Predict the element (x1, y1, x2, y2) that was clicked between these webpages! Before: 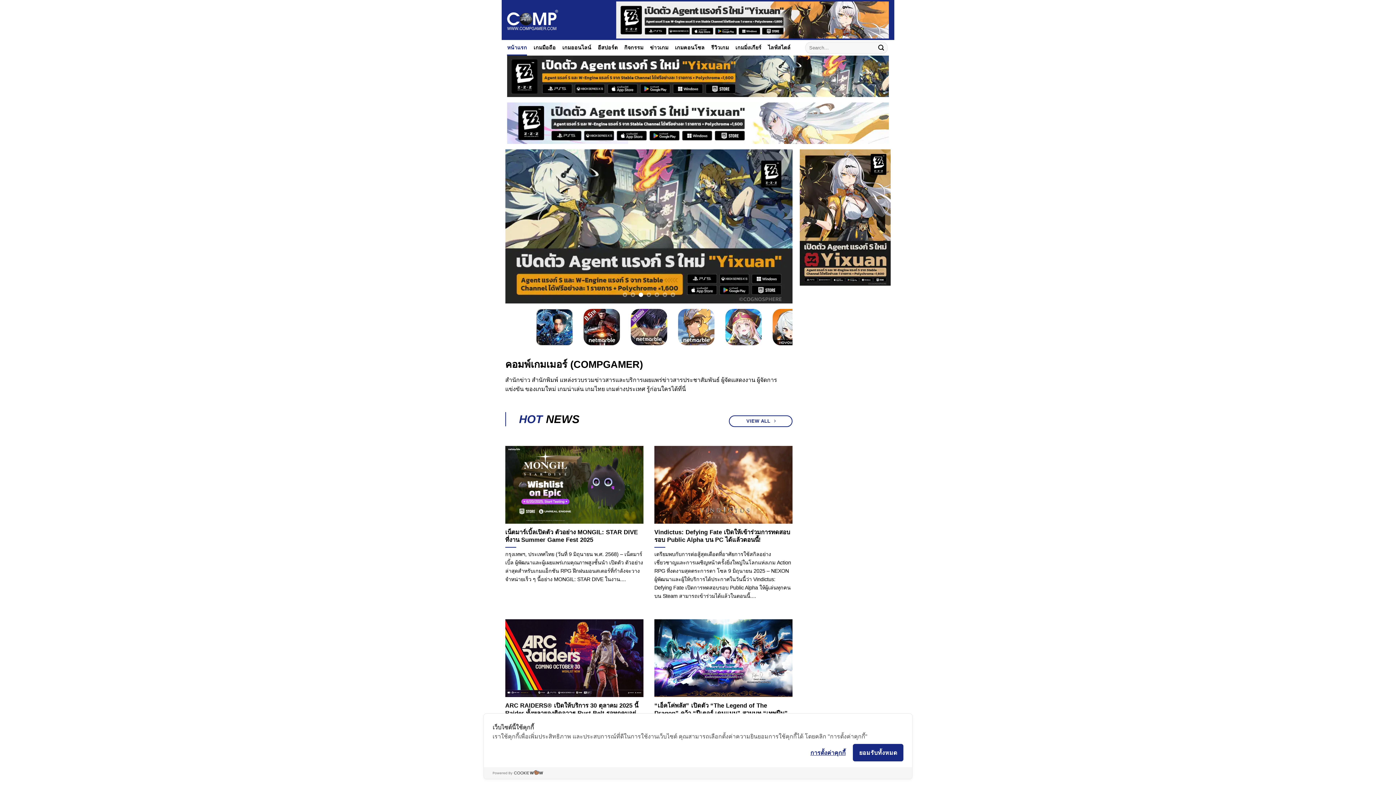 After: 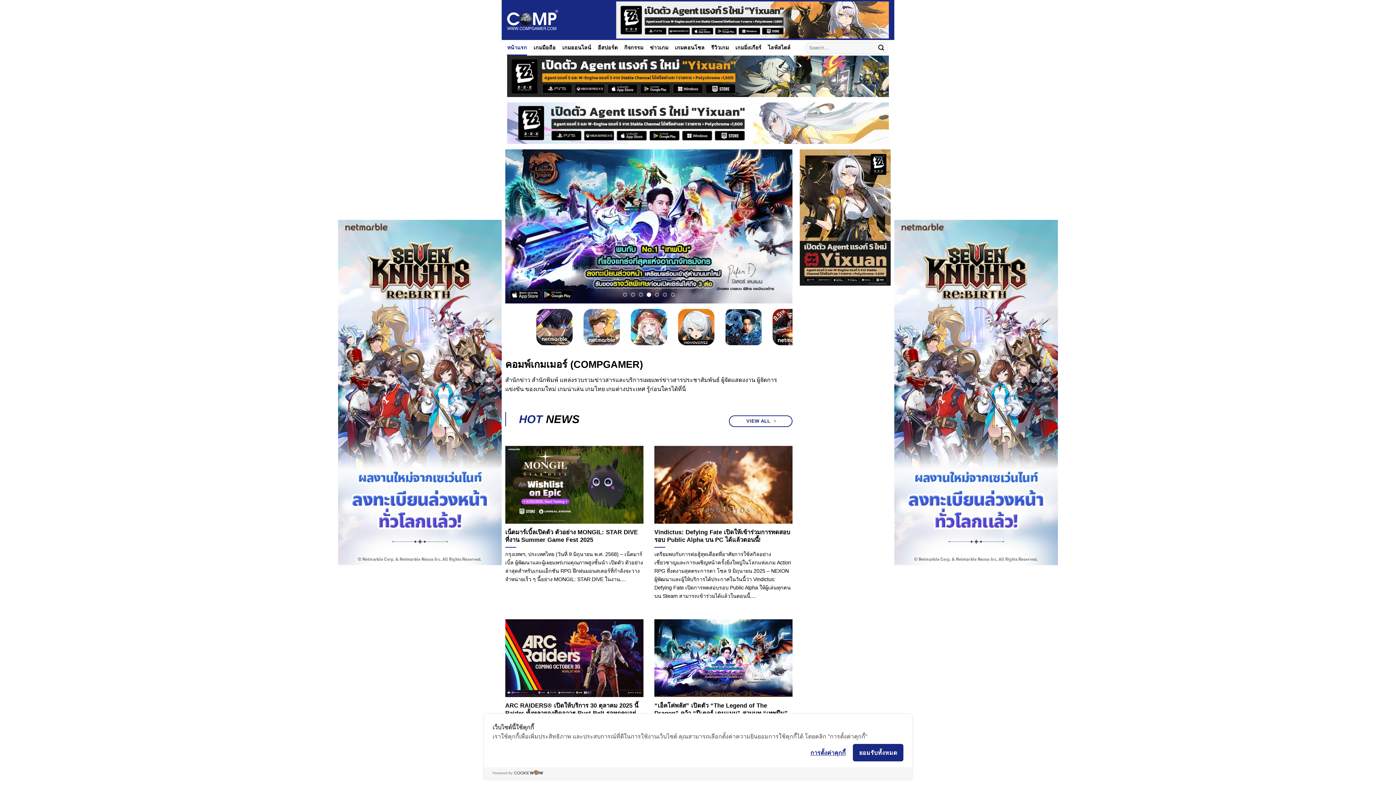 Action: bbox: (507, 9, 558, 30)